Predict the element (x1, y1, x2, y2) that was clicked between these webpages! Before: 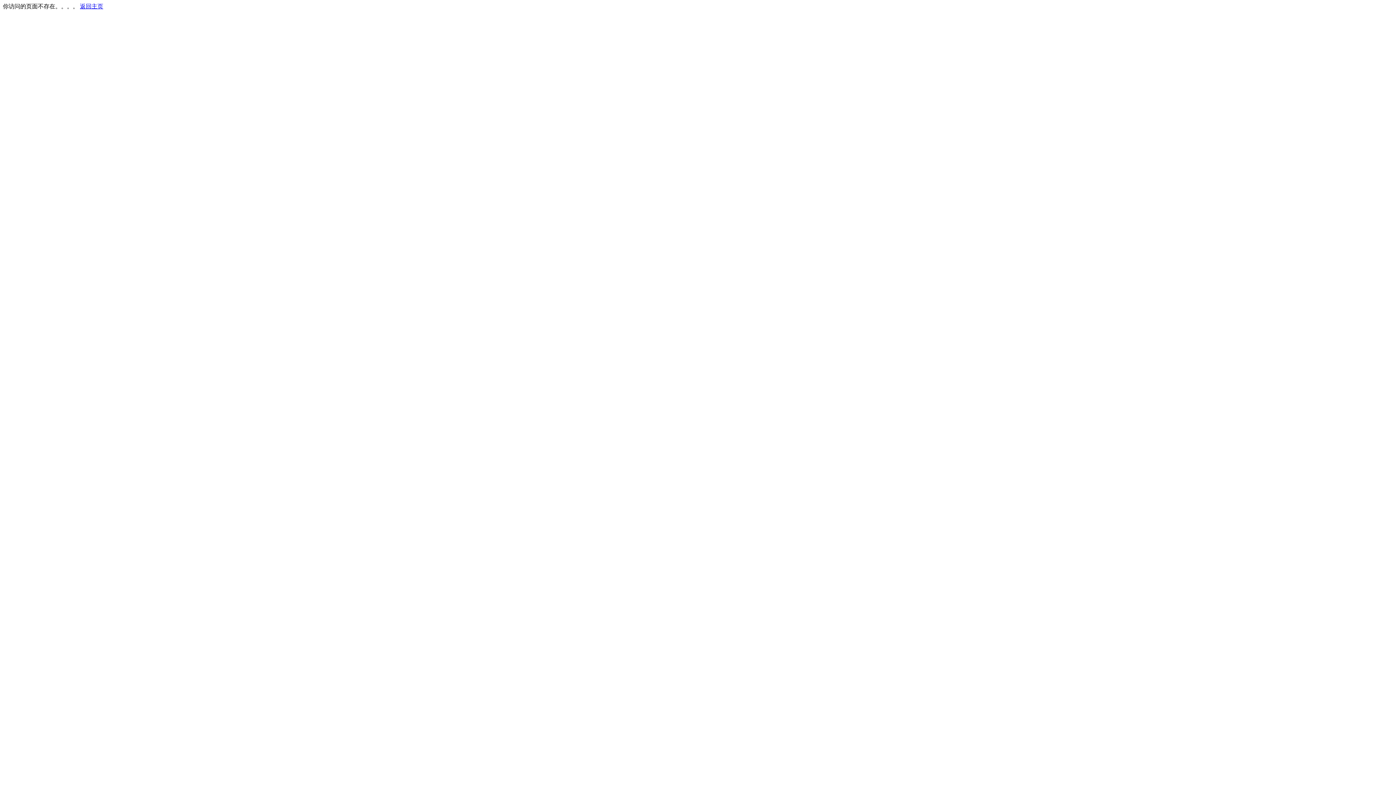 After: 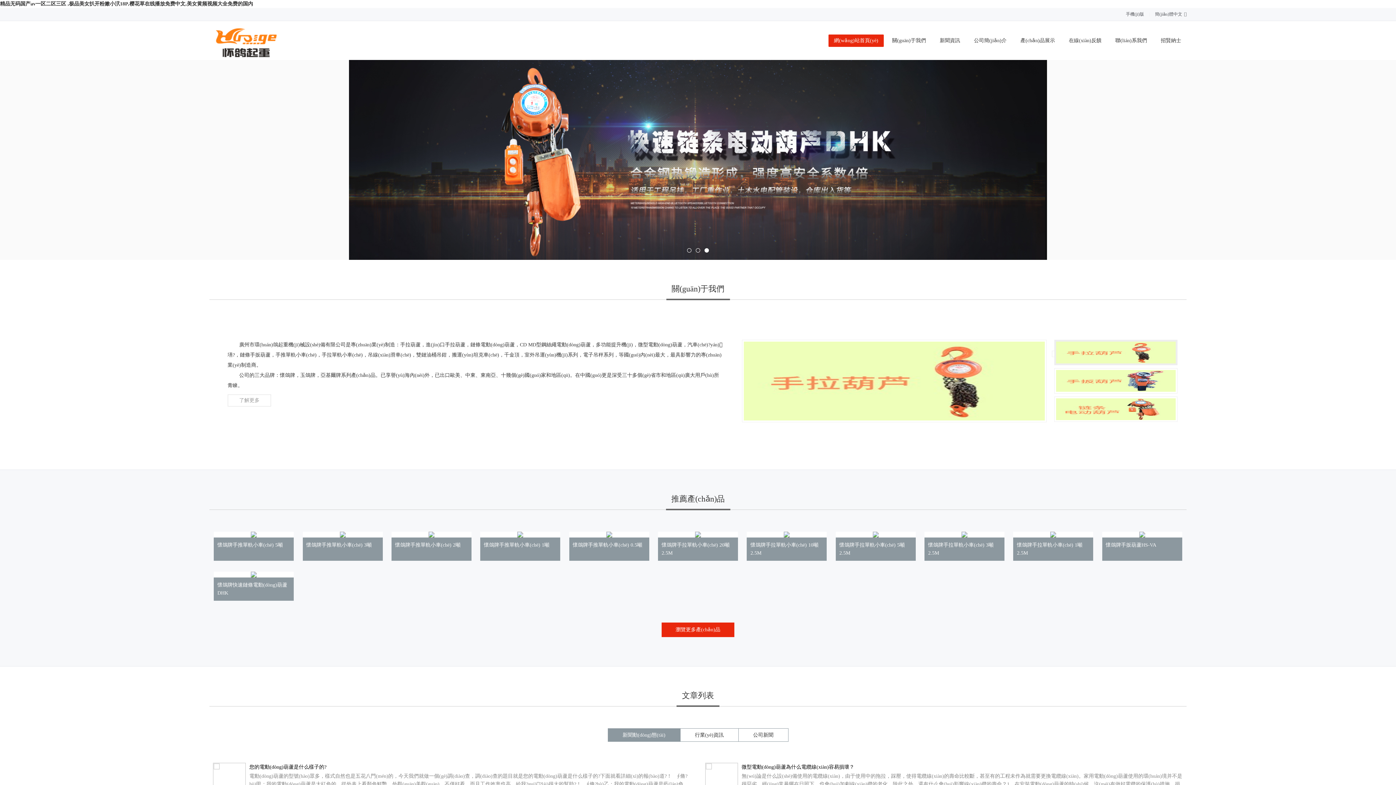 Action: bbox: (80, 3, 103, 9) label: 返回主页